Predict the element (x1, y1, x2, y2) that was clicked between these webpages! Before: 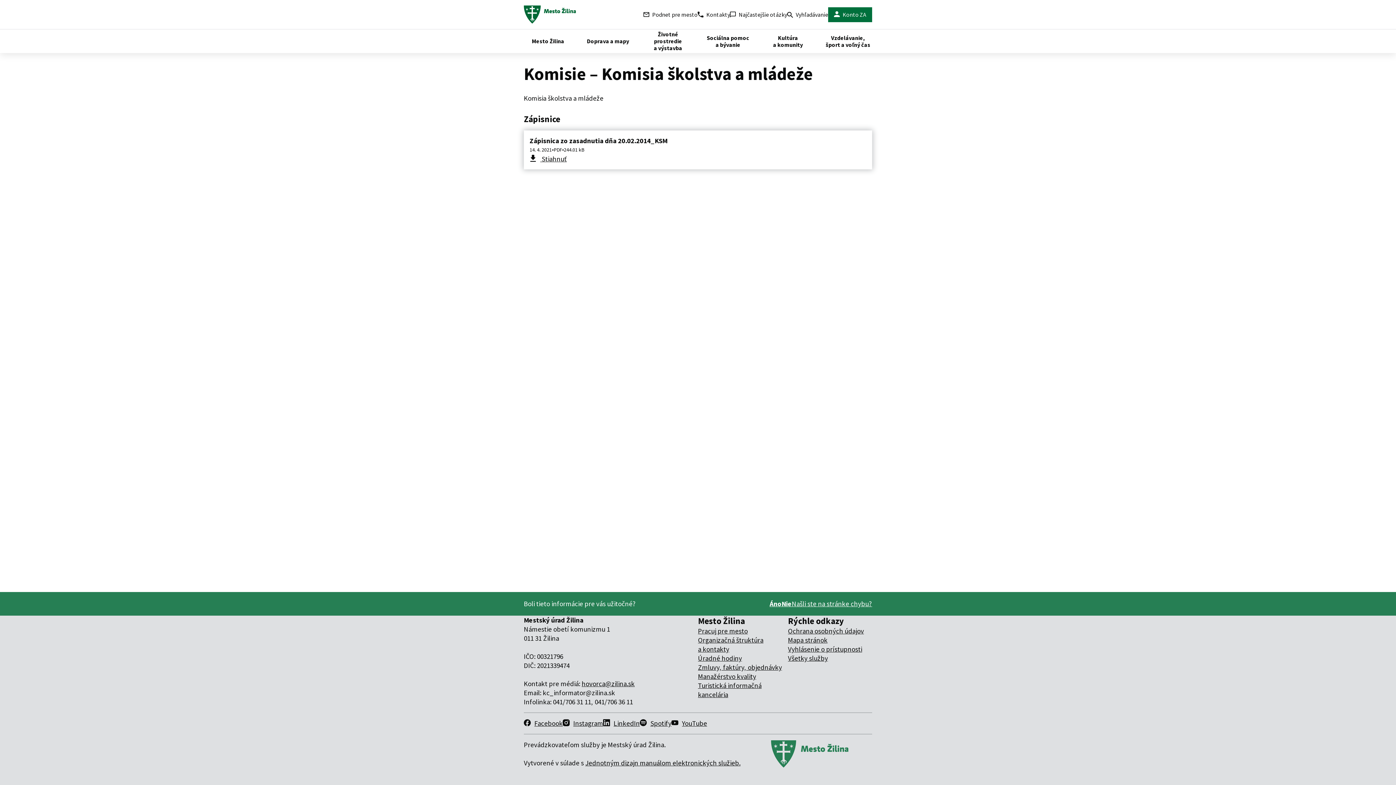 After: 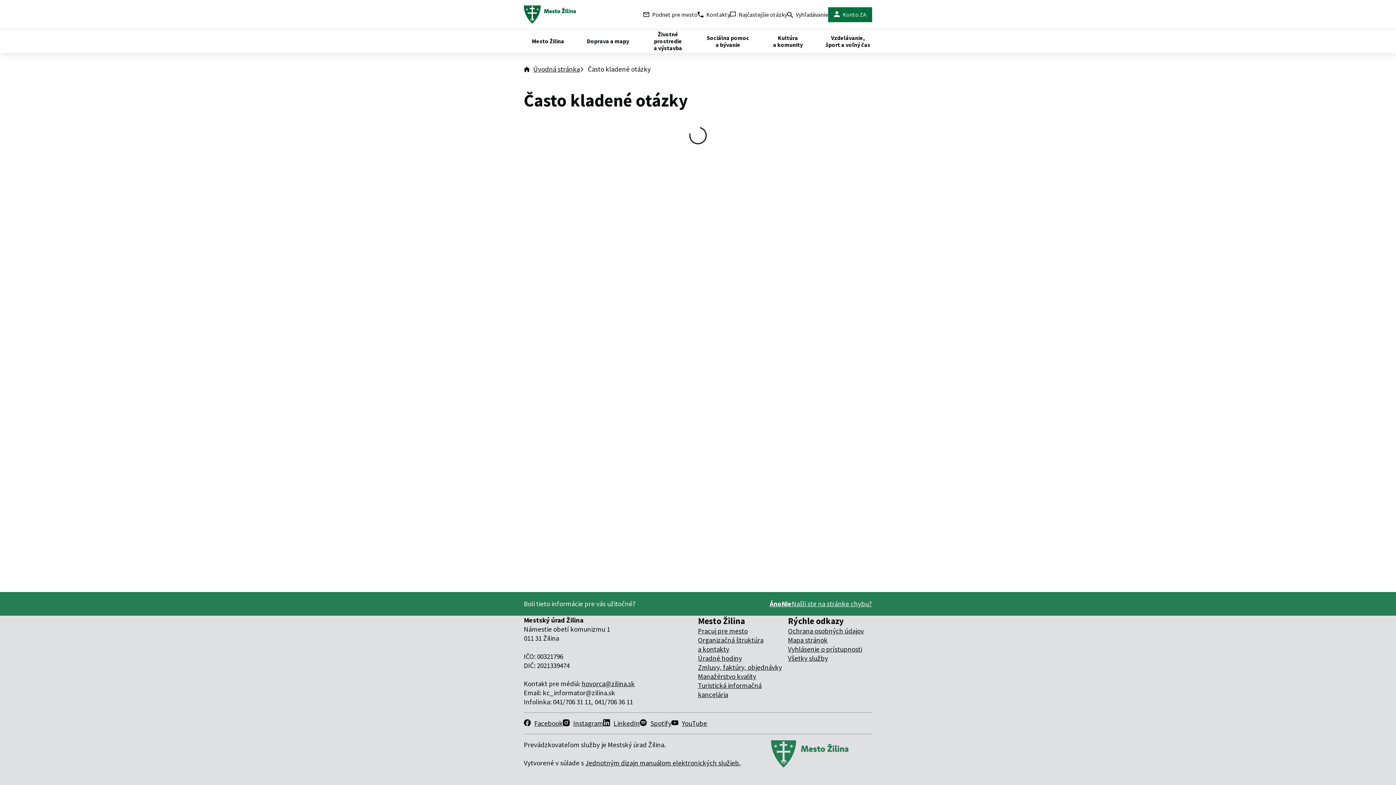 Action: label: Najčastejšie otázky bbox: (730, 5, 787, 23)